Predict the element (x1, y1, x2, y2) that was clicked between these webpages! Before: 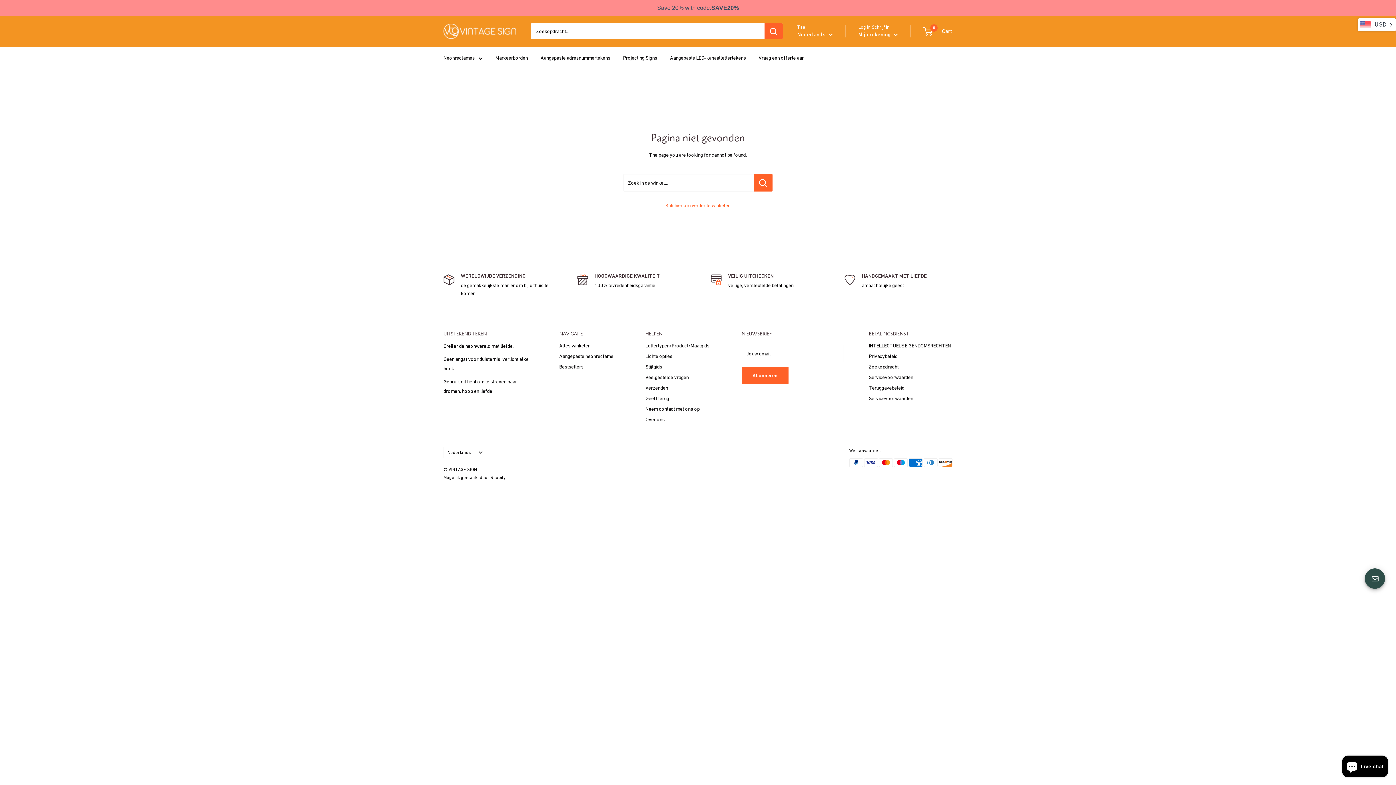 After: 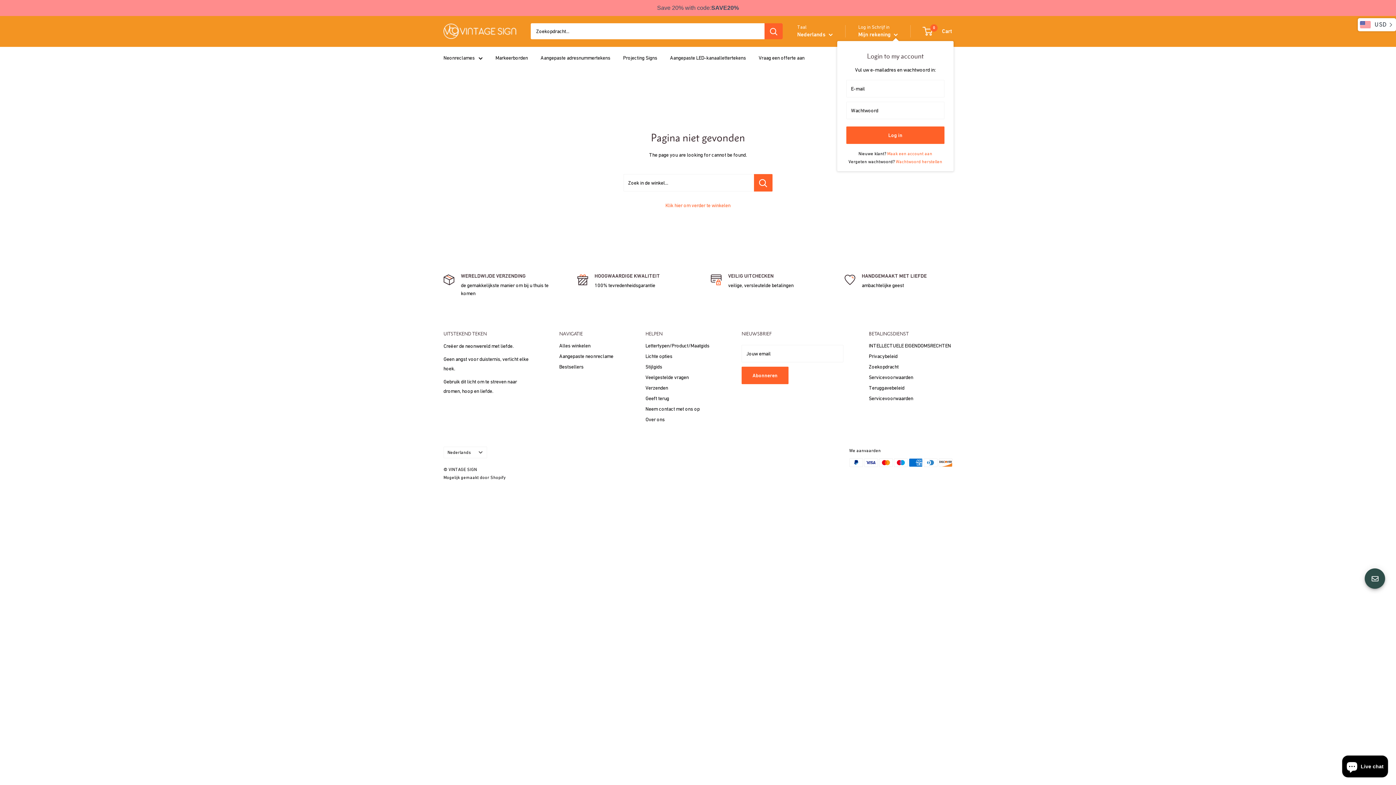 Action: label: Mijn rekening  bbox: (858, 29, 898, 39)